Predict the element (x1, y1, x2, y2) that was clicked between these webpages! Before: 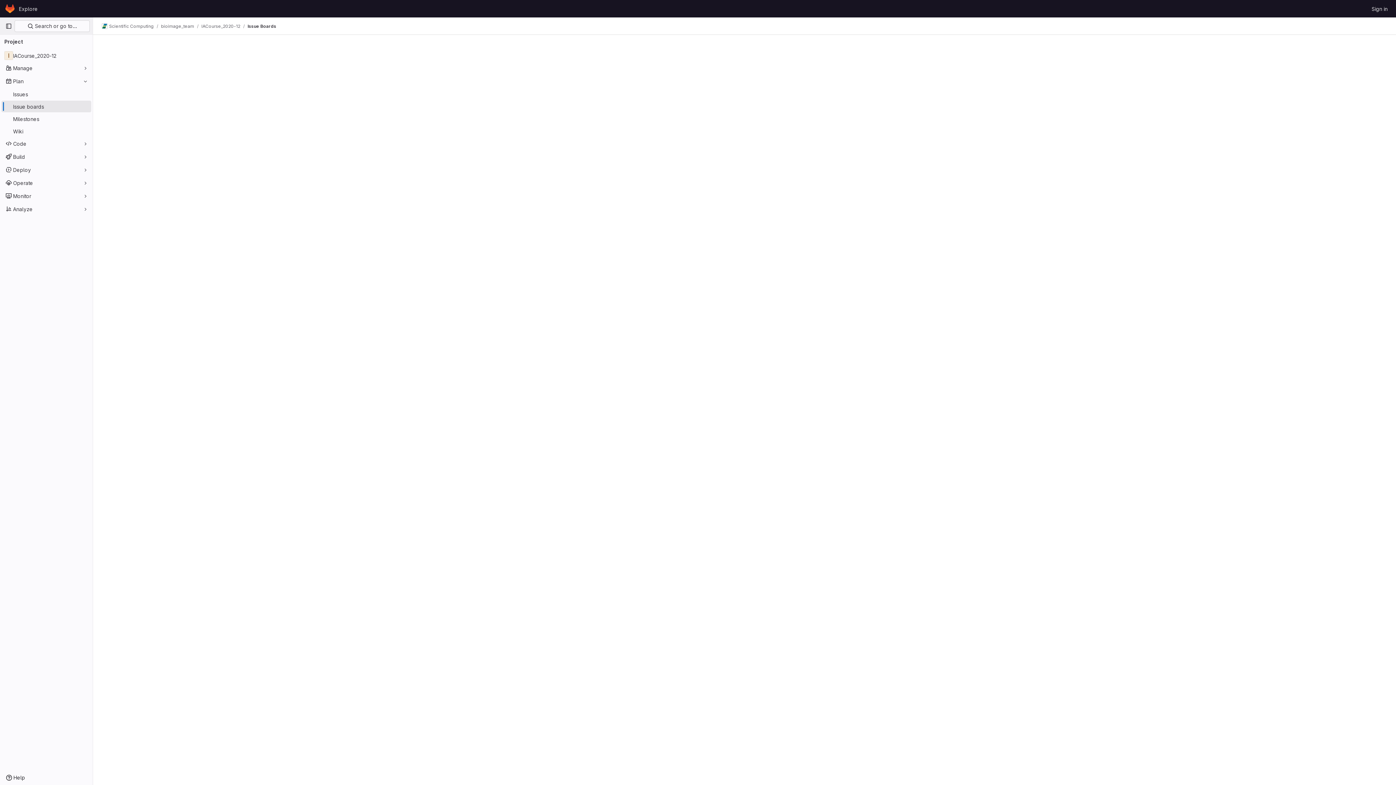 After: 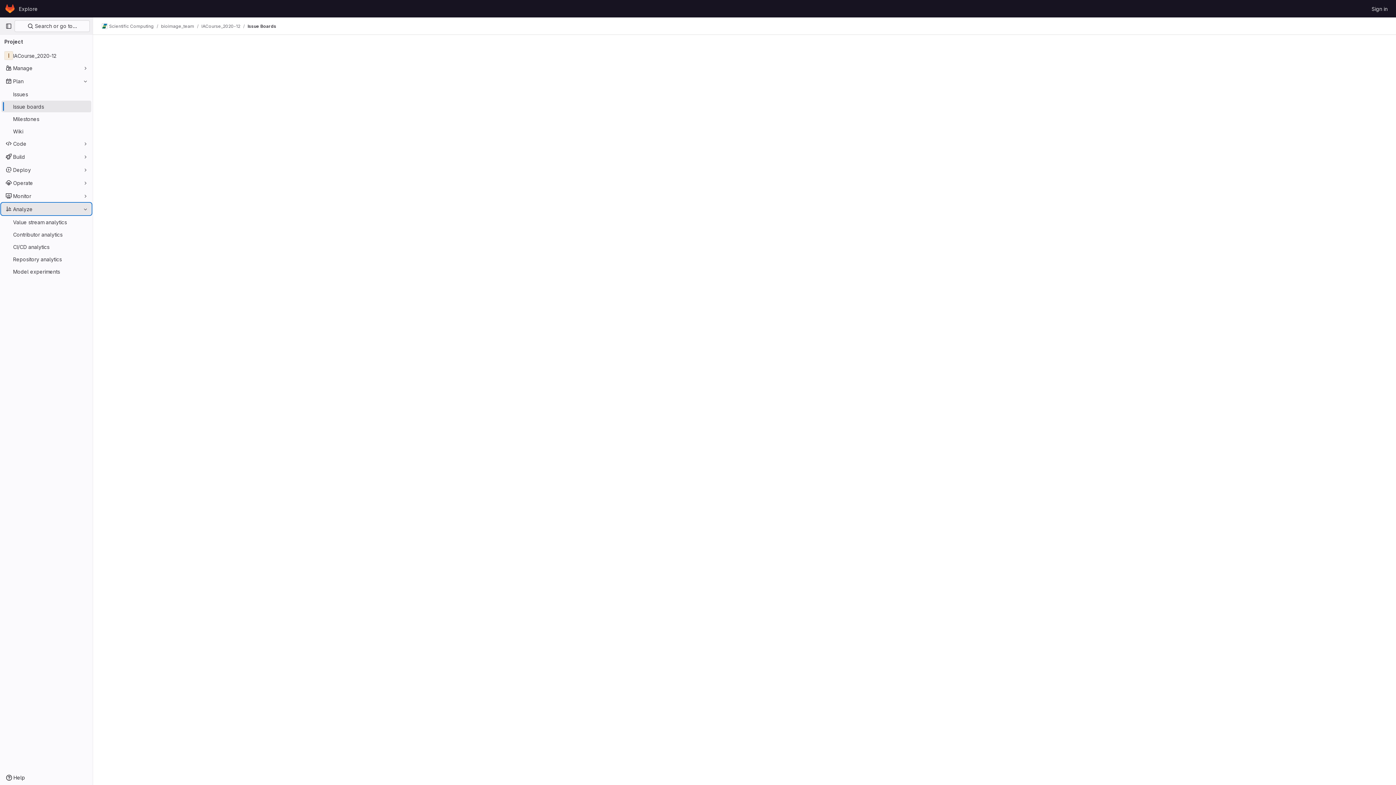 Action: label: Analyze bbox: (1, 203, 91, 214)